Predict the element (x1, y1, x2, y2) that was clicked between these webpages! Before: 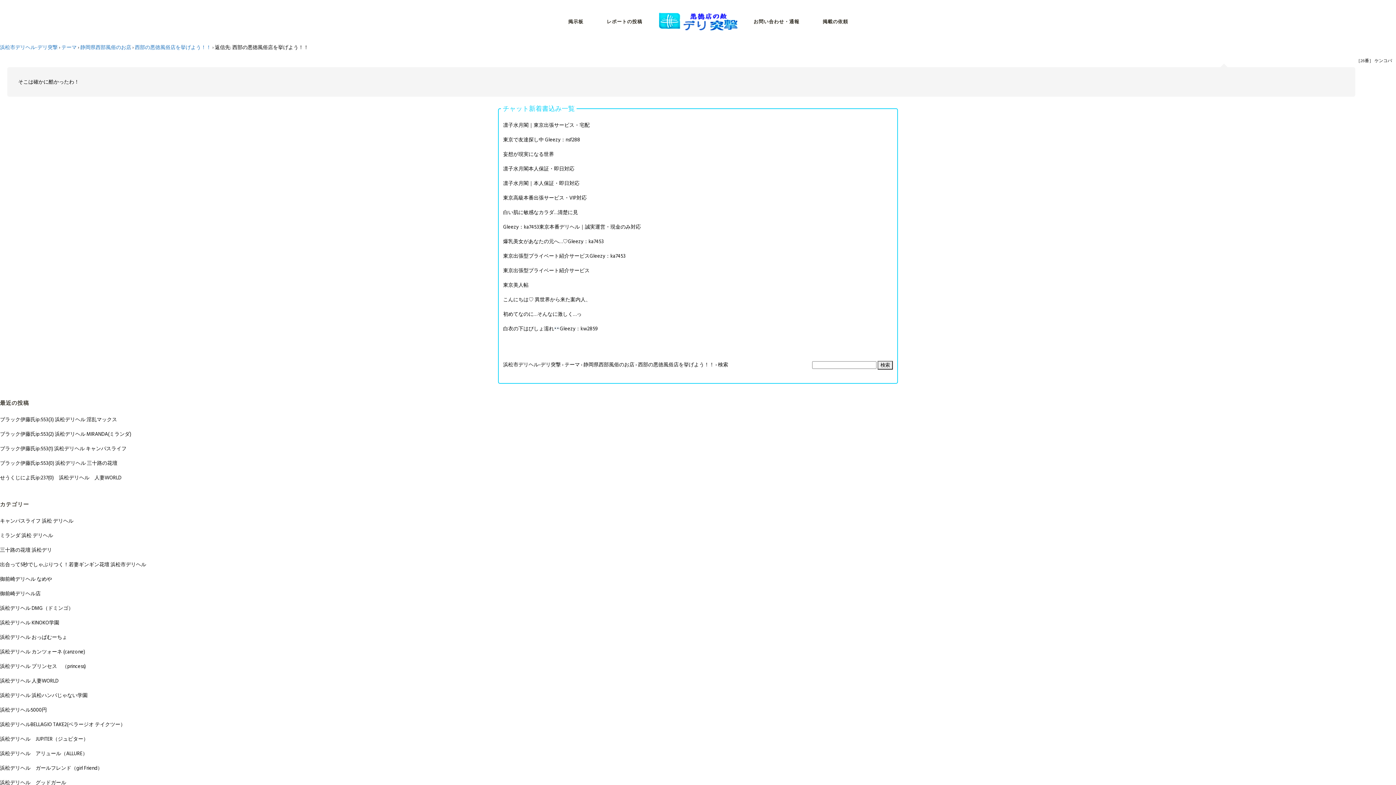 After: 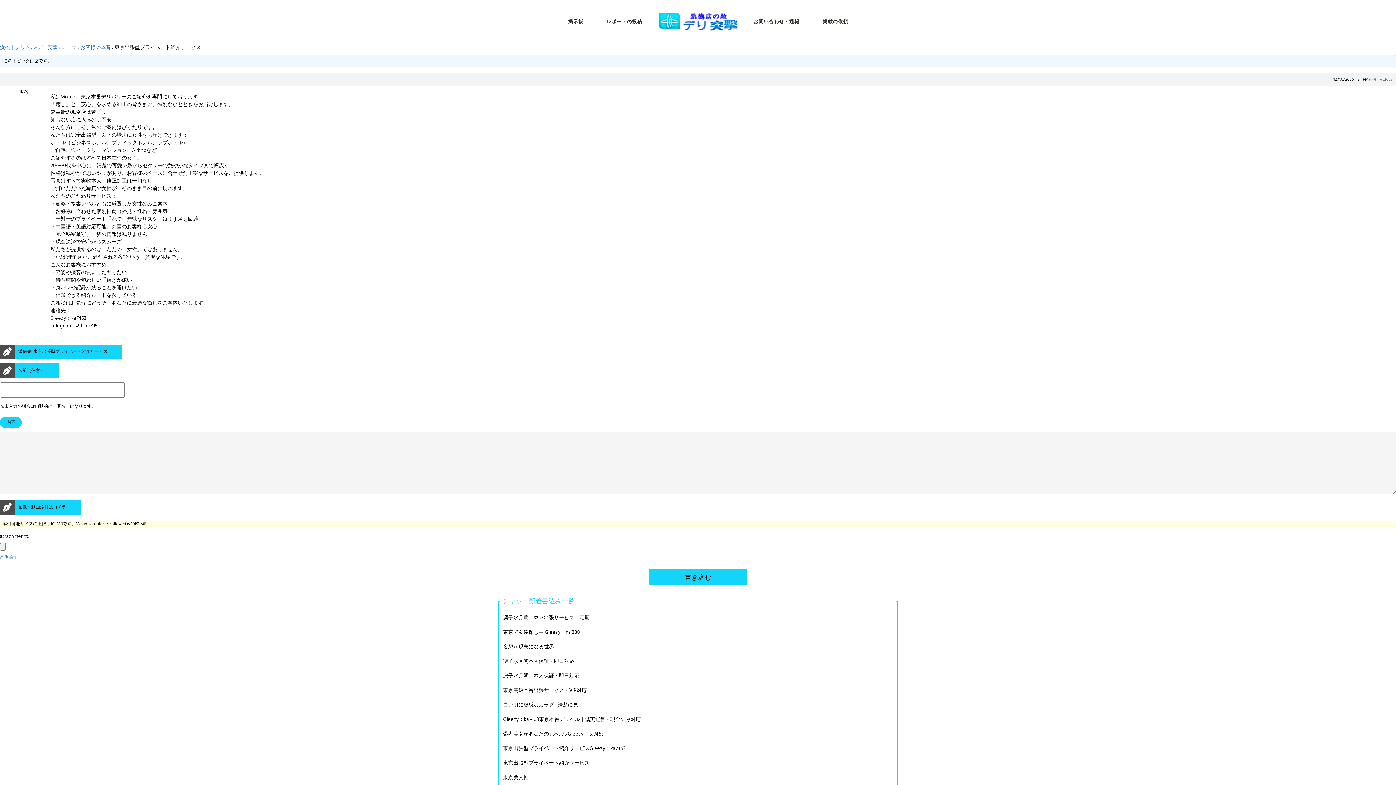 Action: label: 東京出張型プライベート紹介サービス bbox: (503, 266, 589, 274)